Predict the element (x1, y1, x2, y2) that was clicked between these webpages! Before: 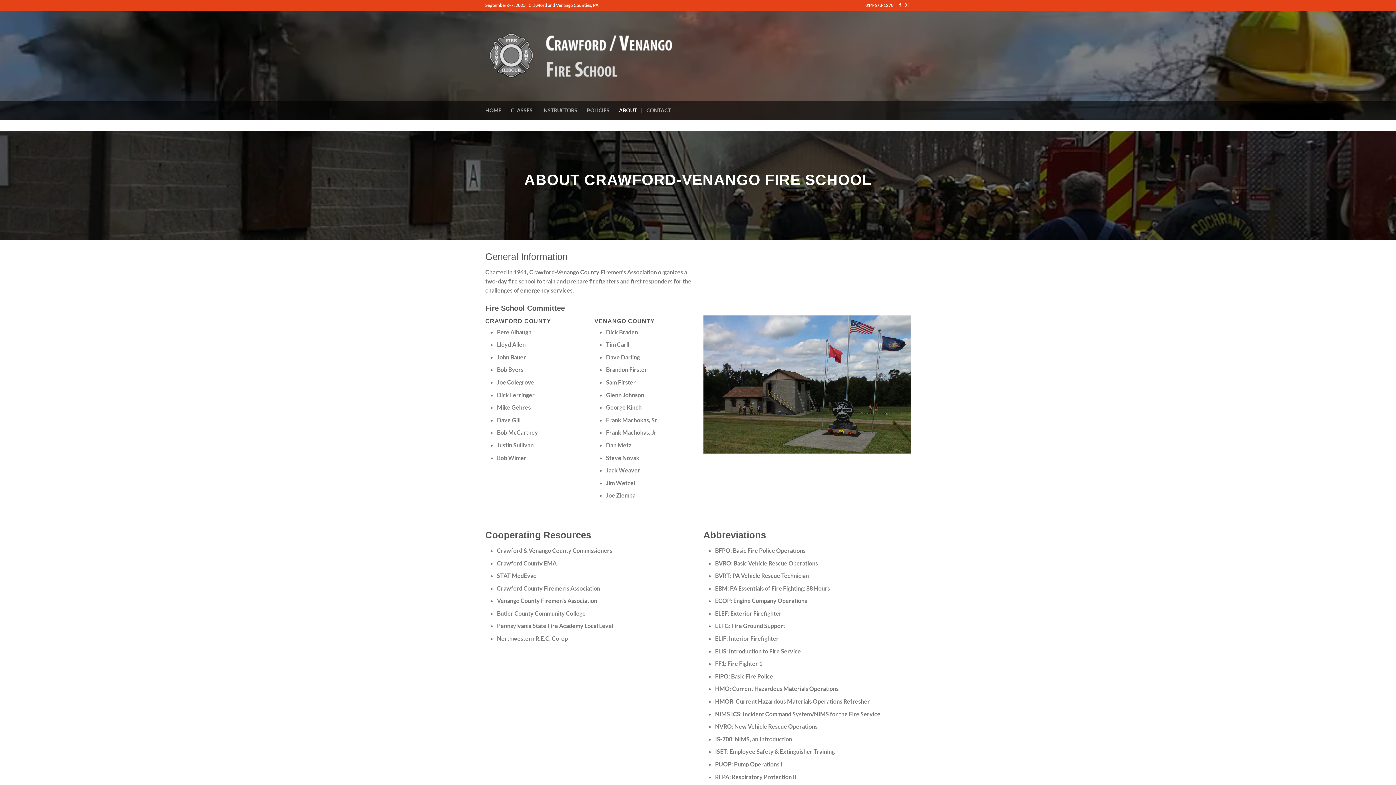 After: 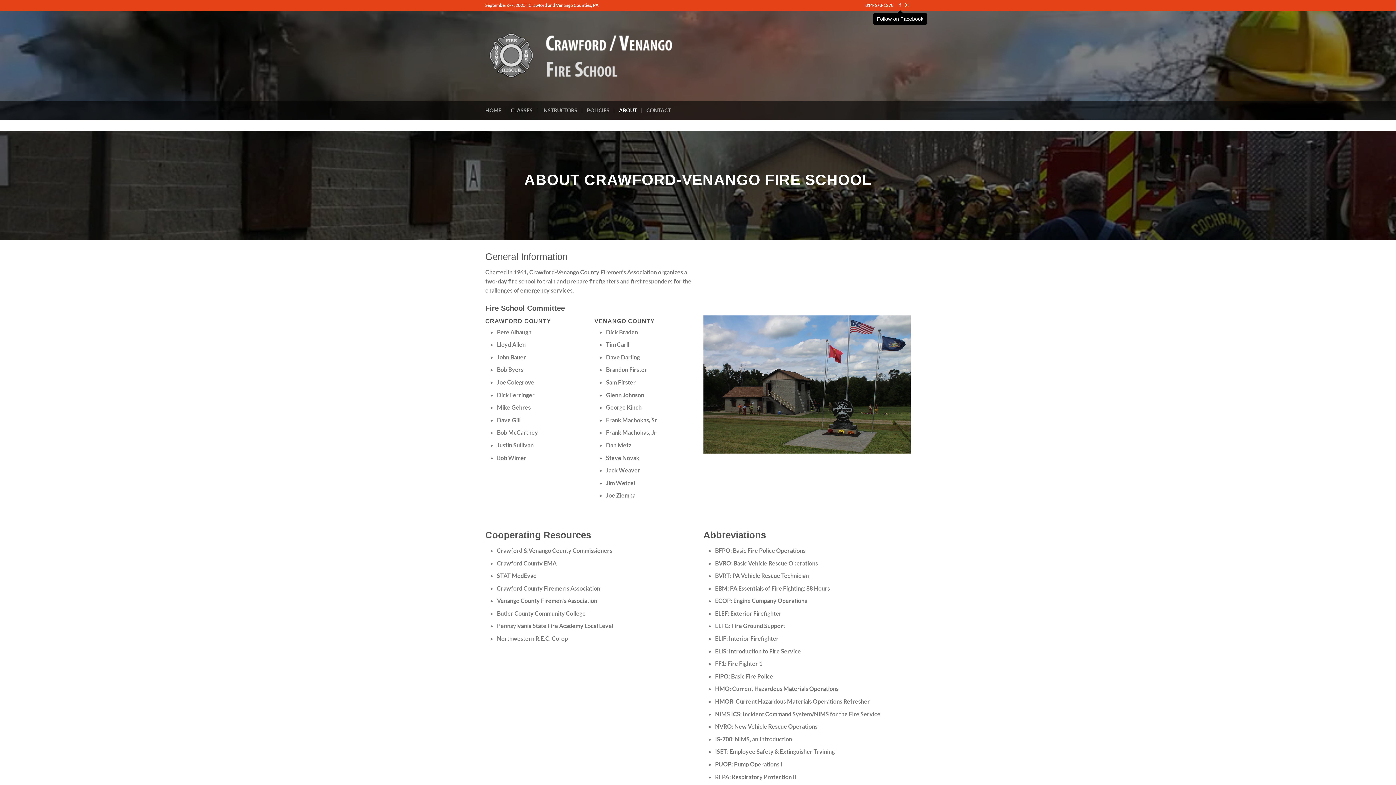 Action: label: Follow on Facebook bbox: (898, 3, 902, 8)